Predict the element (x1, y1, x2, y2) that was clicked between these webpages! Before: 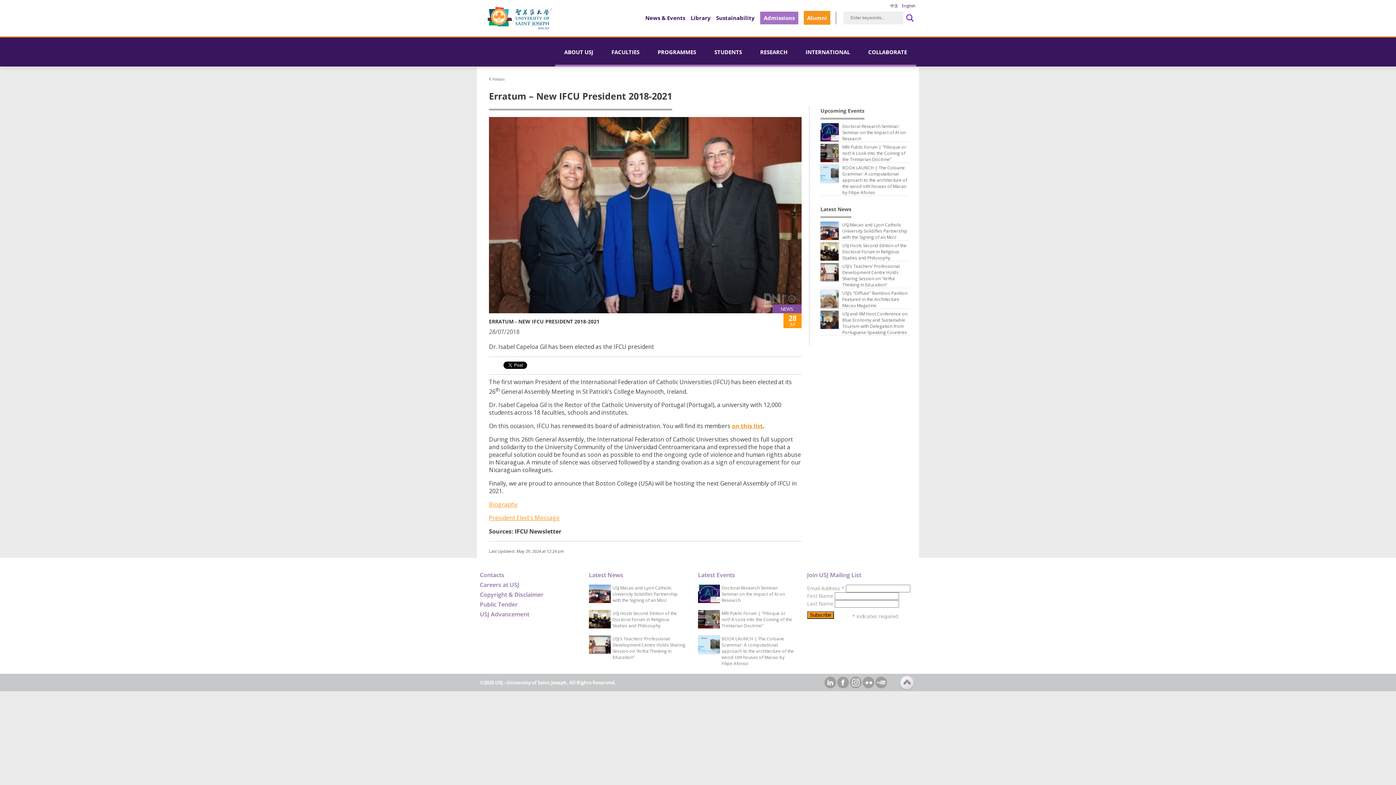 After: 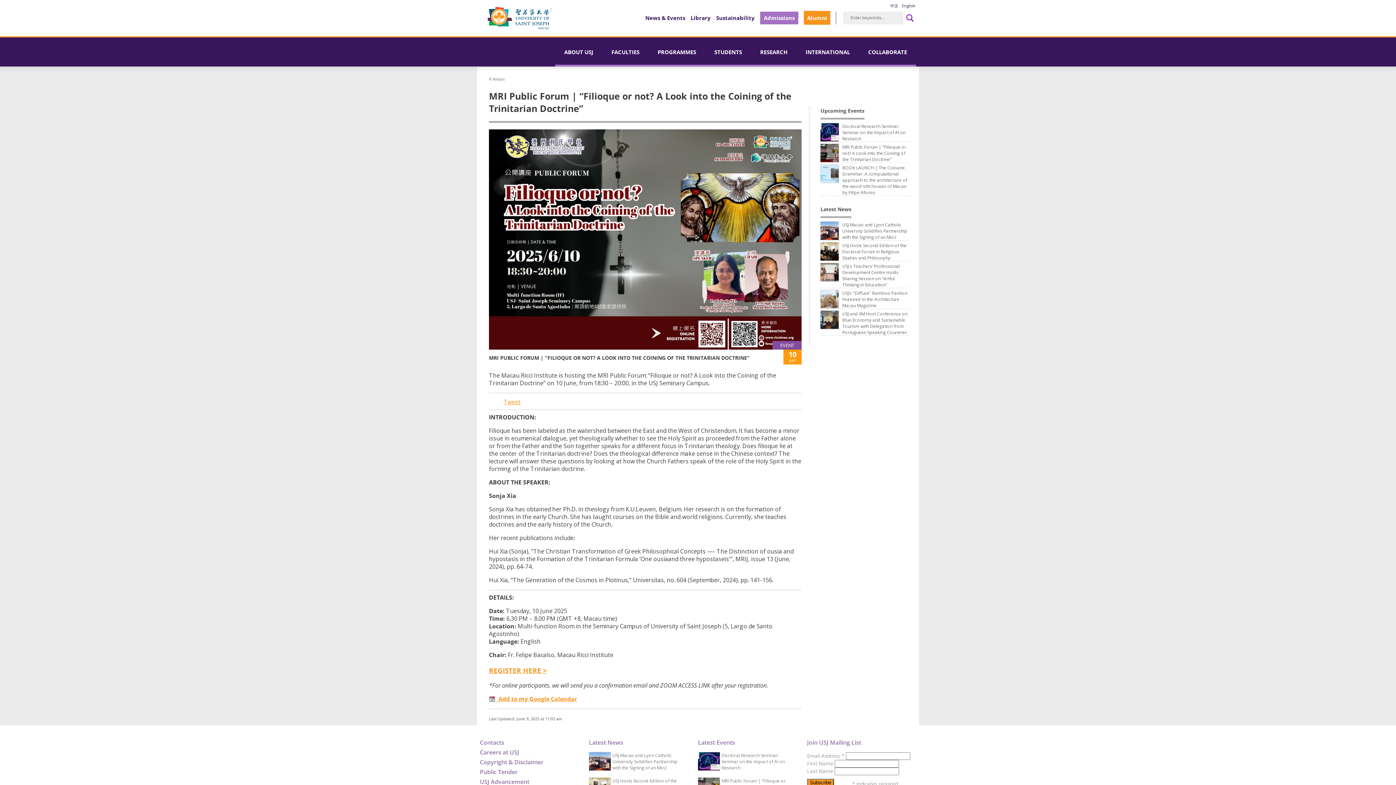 Action: label: MRI Public Forum | "Filioque or not? A Look into the Coining of the Trinitarian Doctrine" bbox: (721, 610, 794, 629)